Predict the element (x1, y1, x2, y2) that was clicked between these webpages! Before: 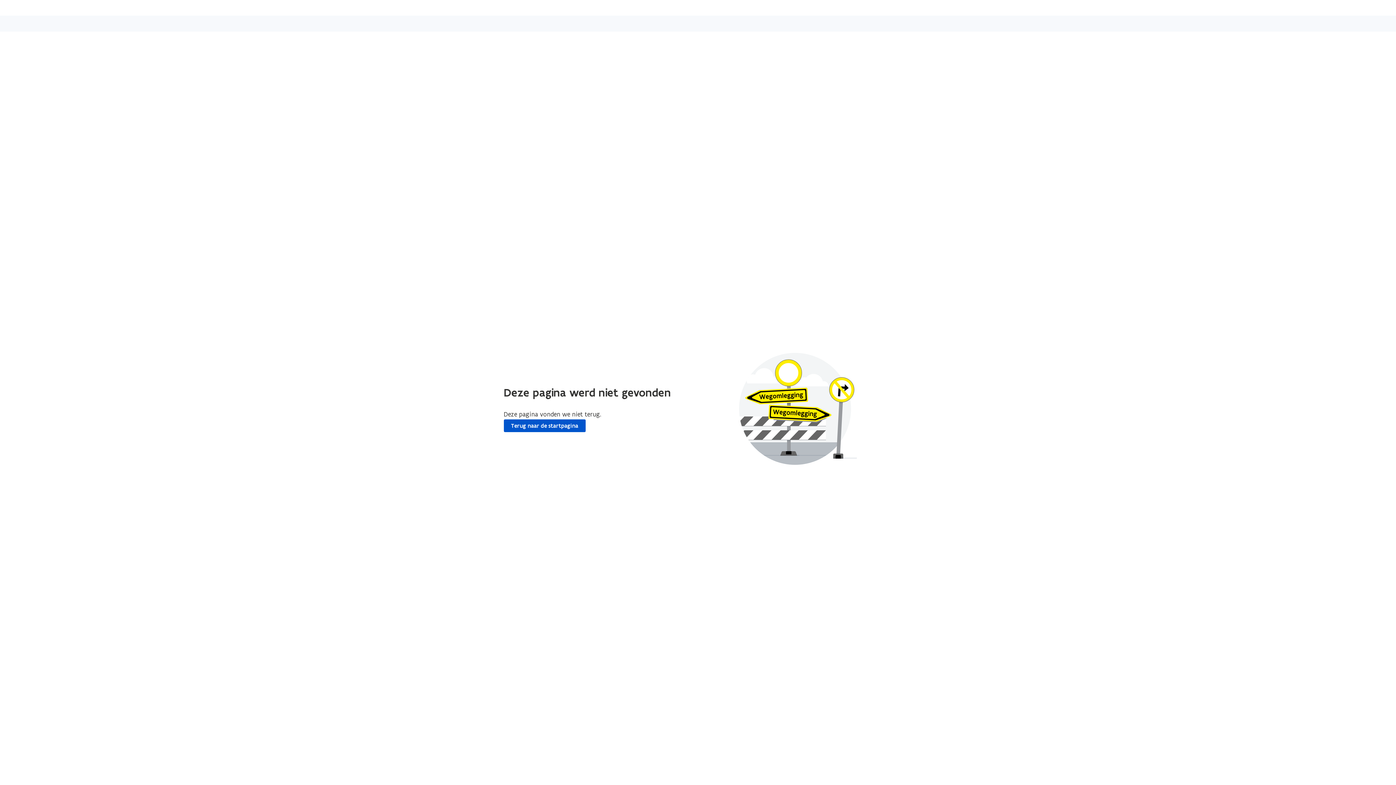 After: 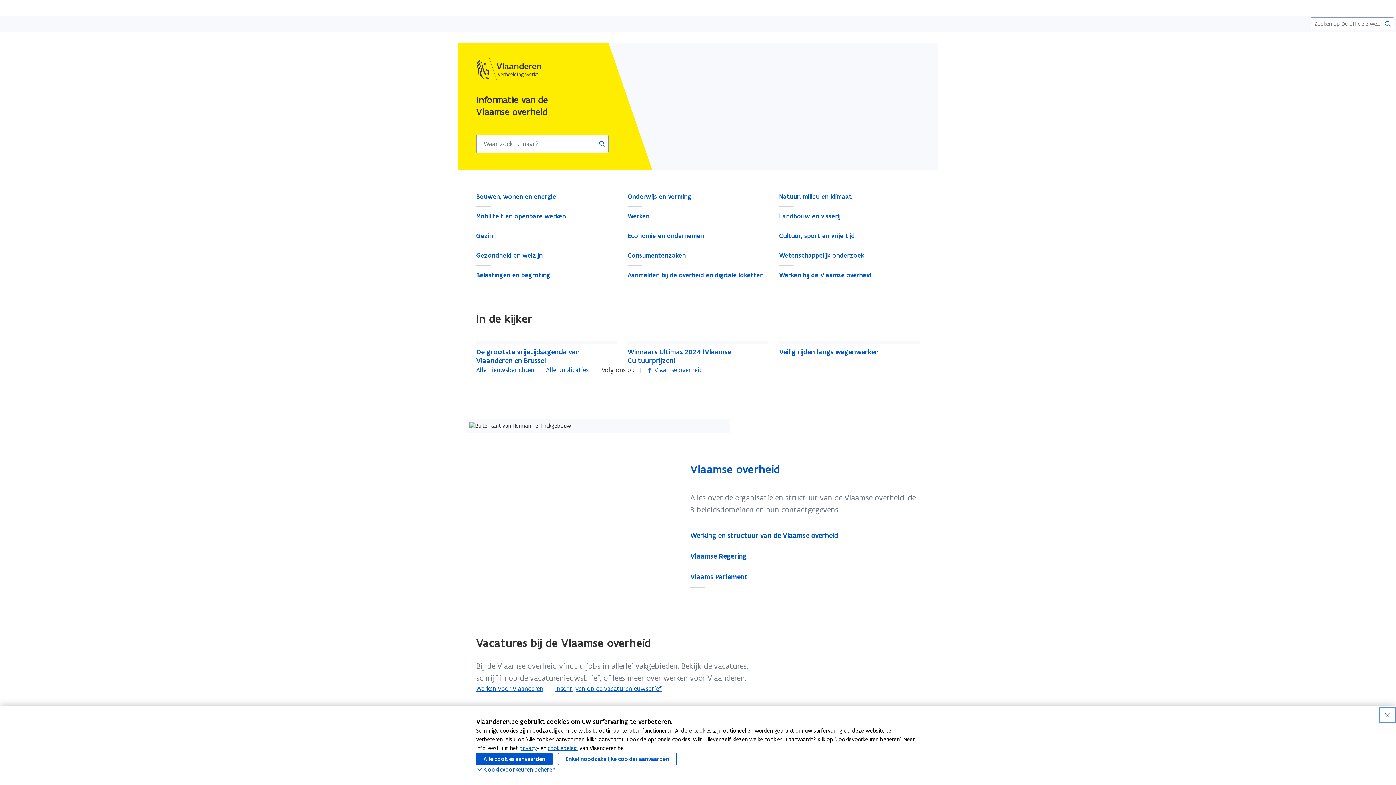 Action: label: Terug naar de startpagina bbox: (503, 419, 585, 432)